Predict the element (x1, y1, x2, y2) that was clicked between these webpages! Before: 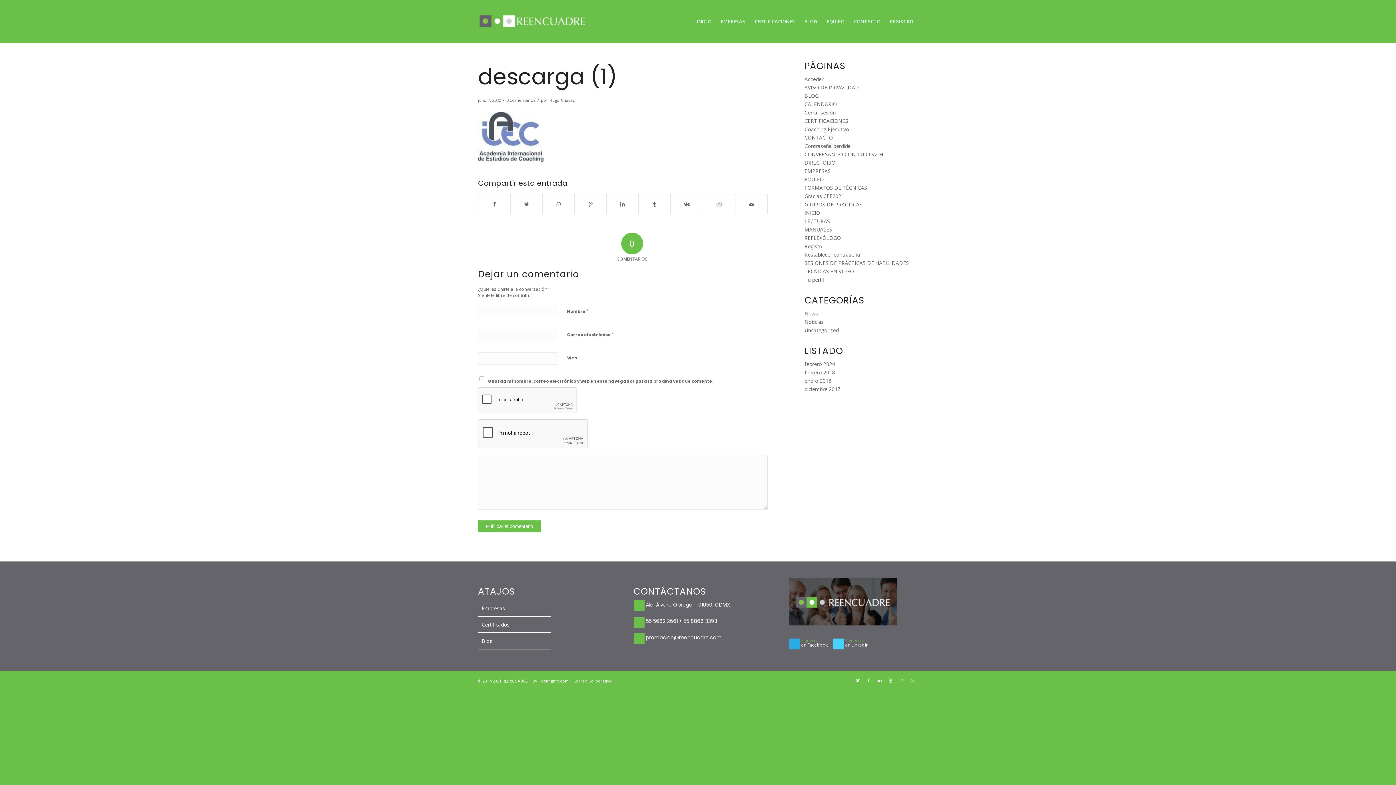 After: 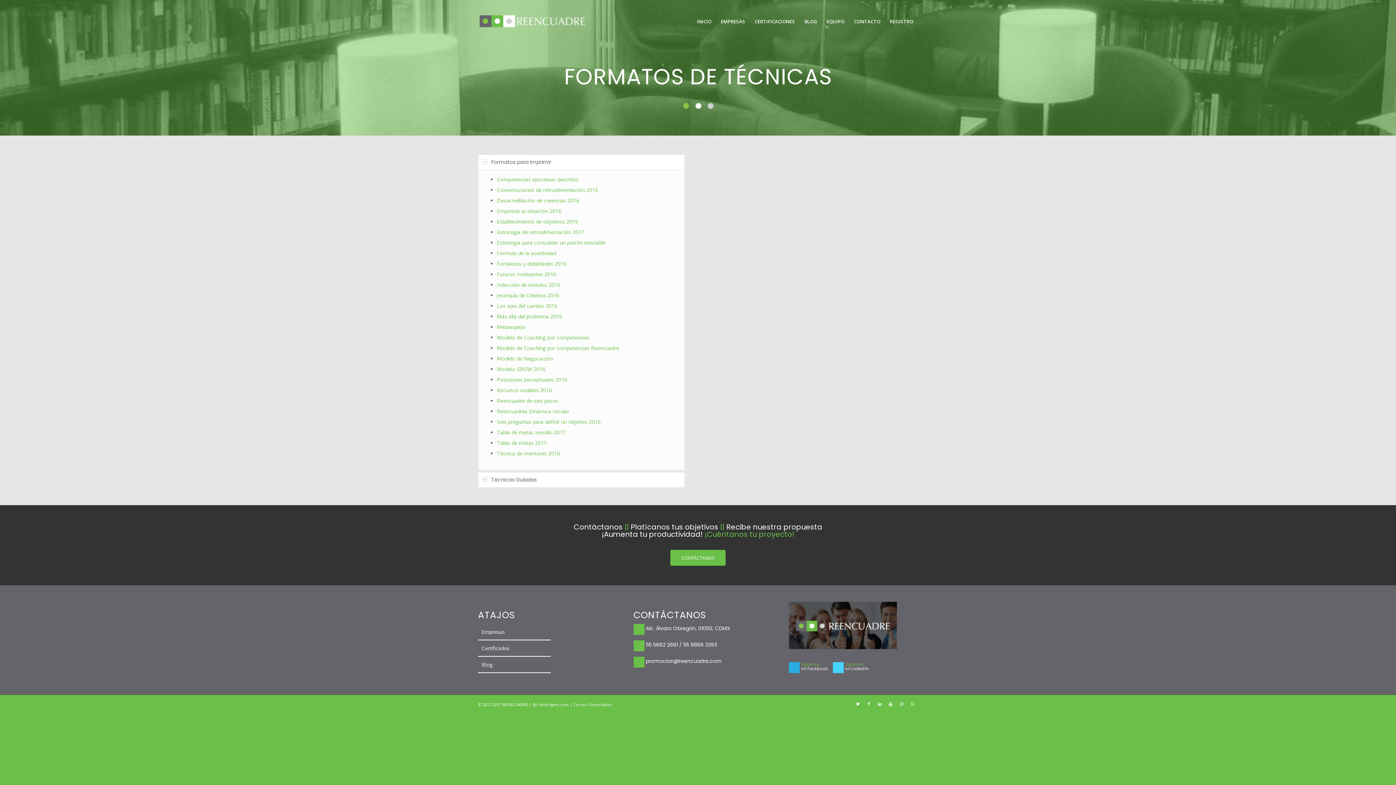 Action: label: FORMATOS DE TÉCNICAS bbox: (804, 184, 867, 191)